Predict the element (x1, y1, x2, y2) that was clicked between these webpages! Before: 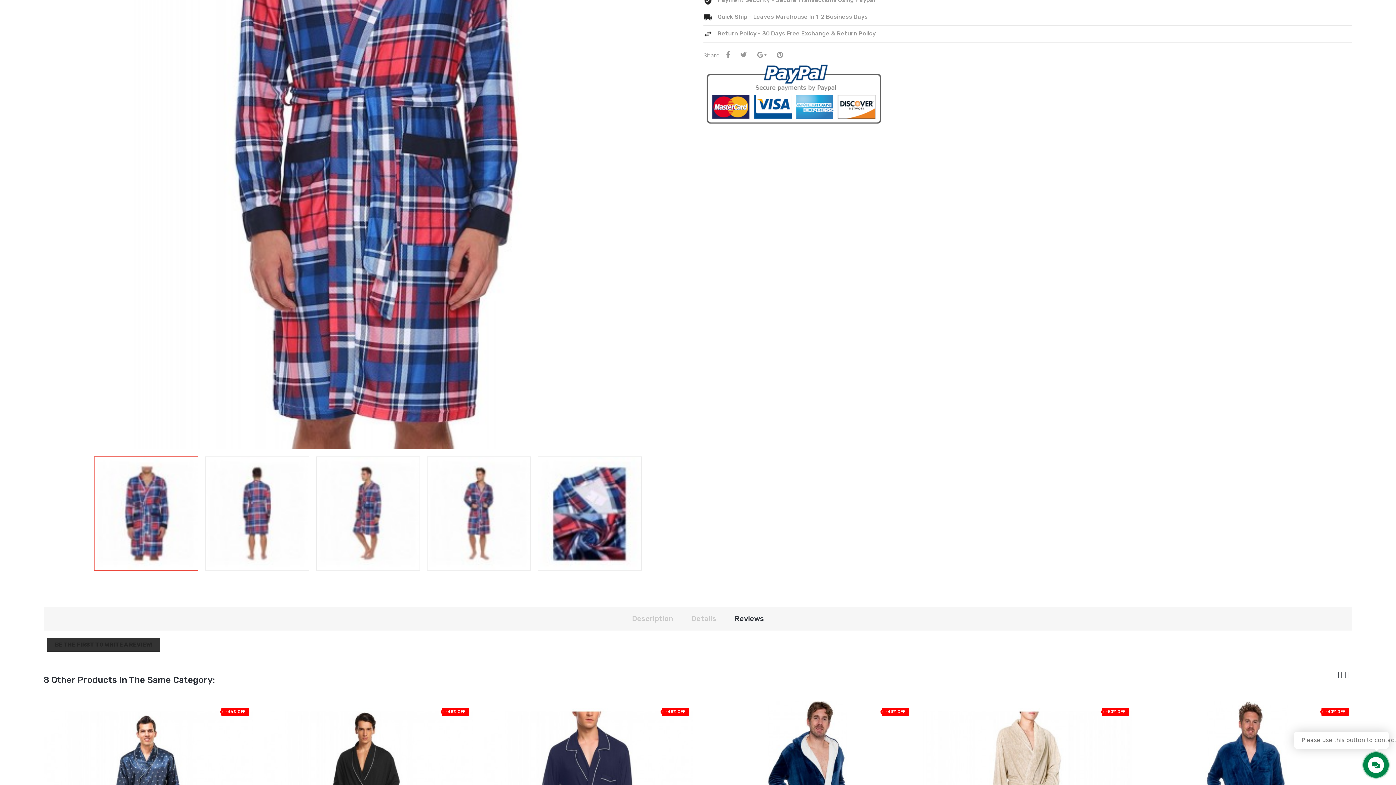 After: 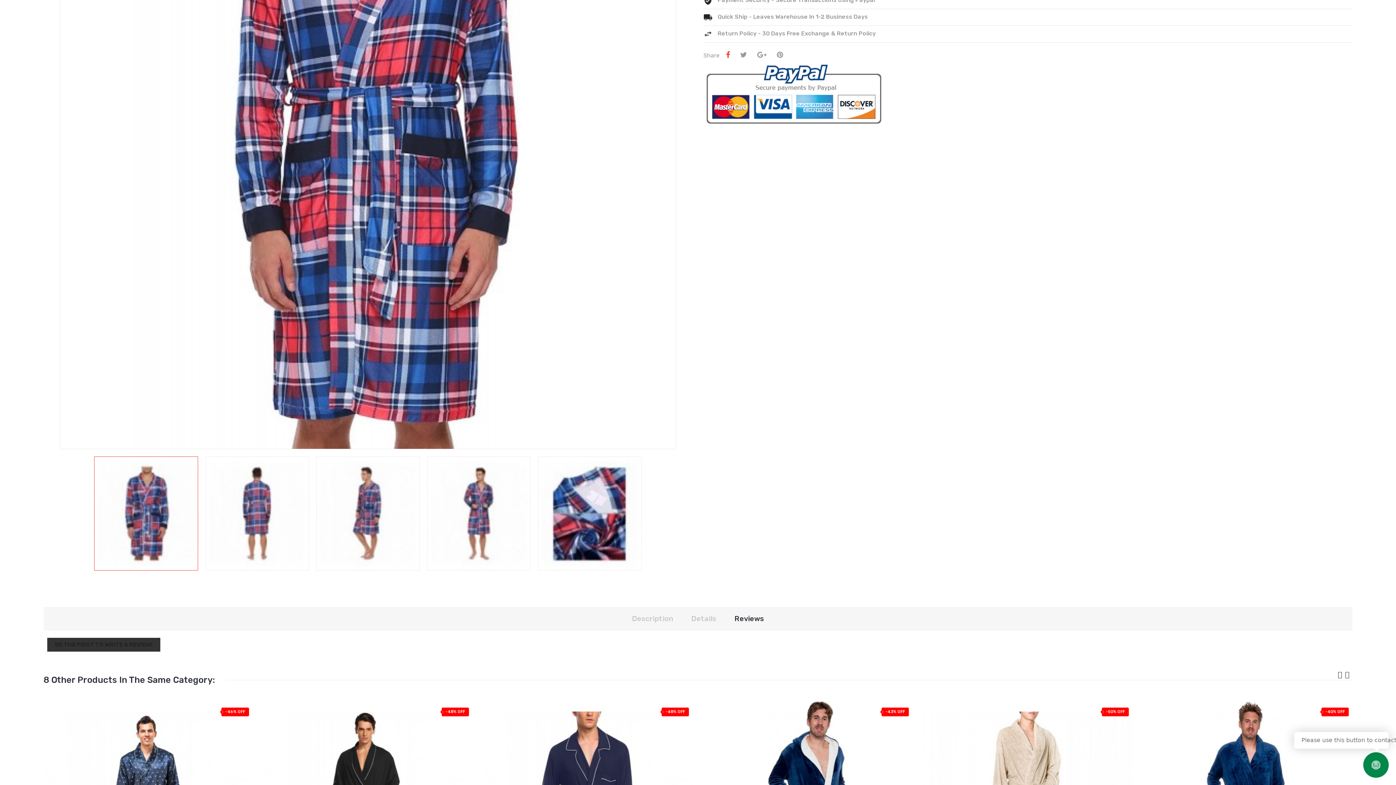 Action: bbox: (722, 51, 733, 58)